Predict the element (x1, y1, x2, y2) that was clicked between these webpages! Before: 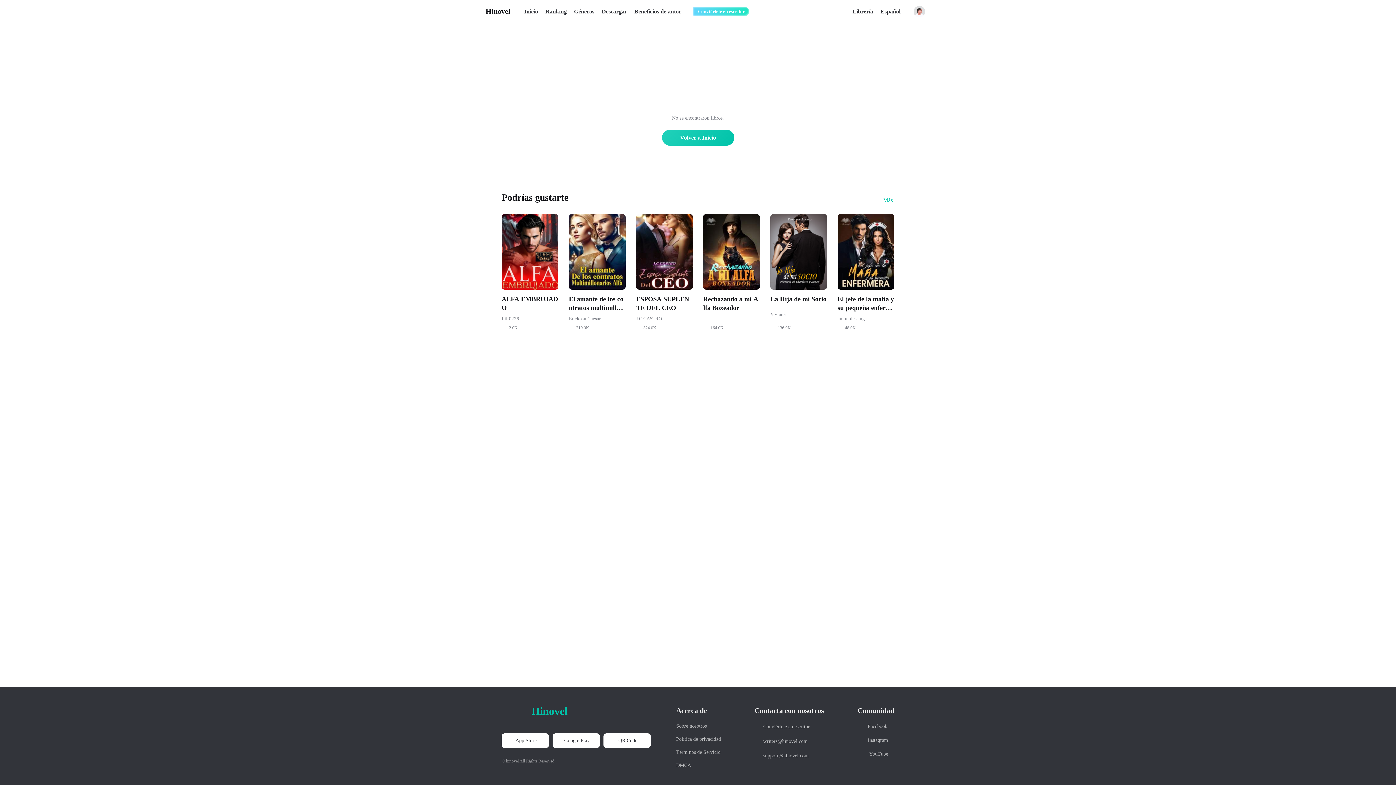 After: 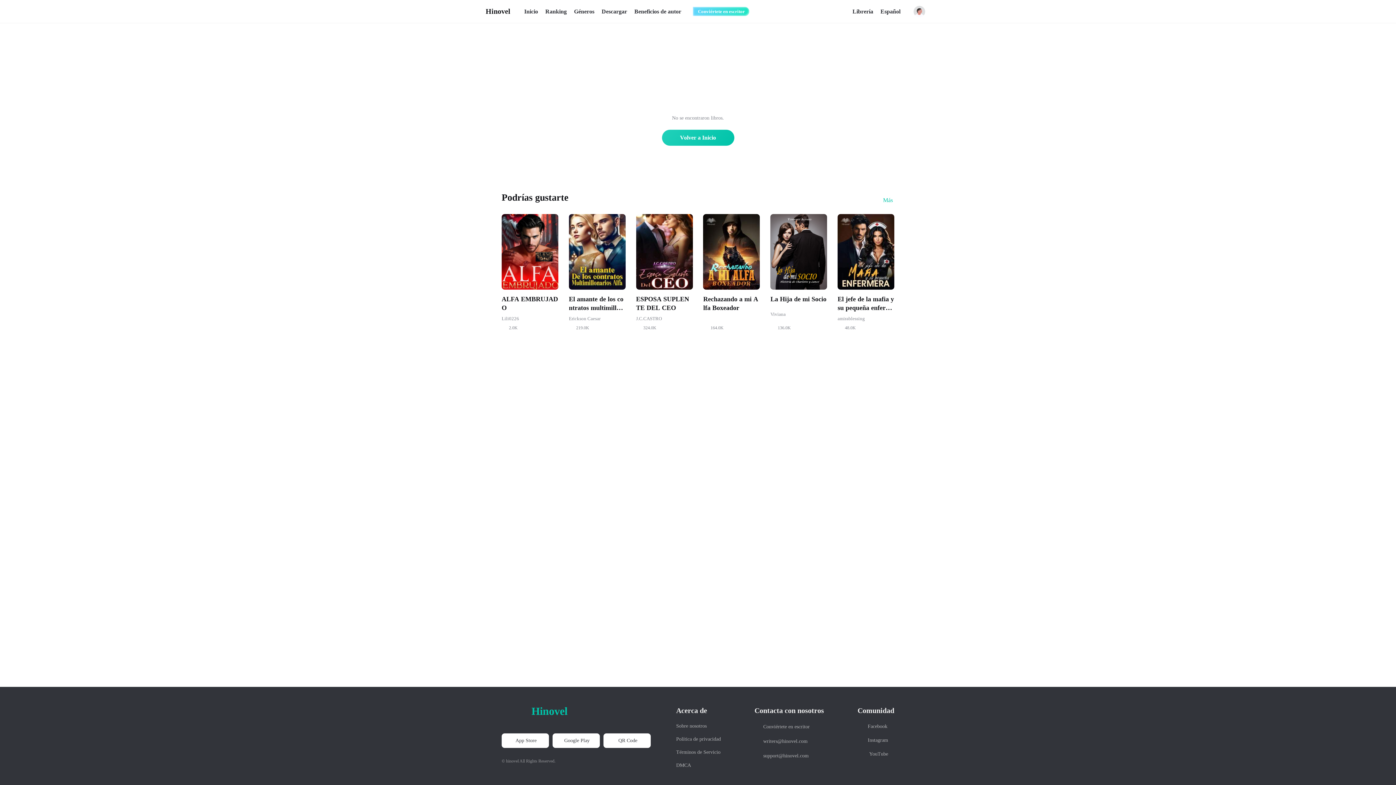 Action: bbox: (857, 751, 894, 757) label: YouTube